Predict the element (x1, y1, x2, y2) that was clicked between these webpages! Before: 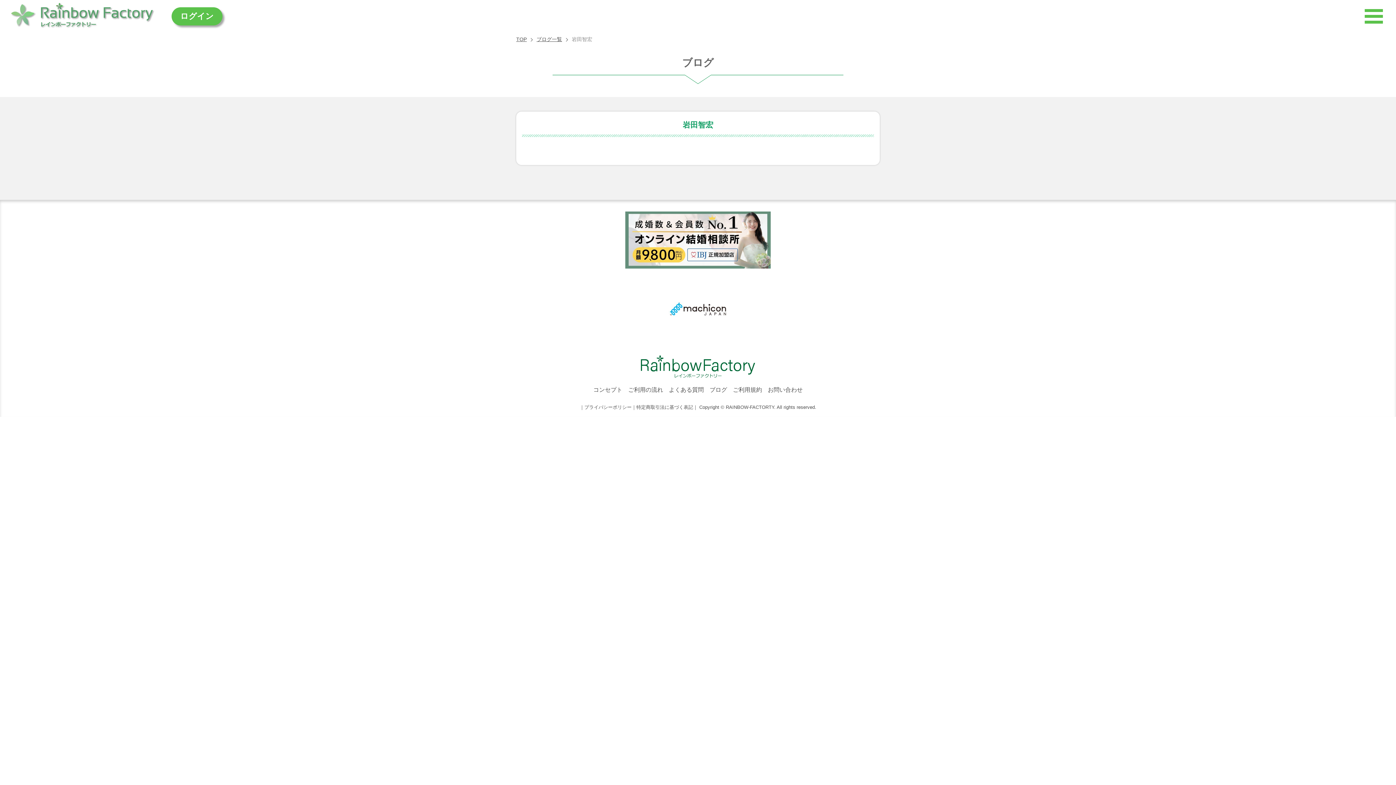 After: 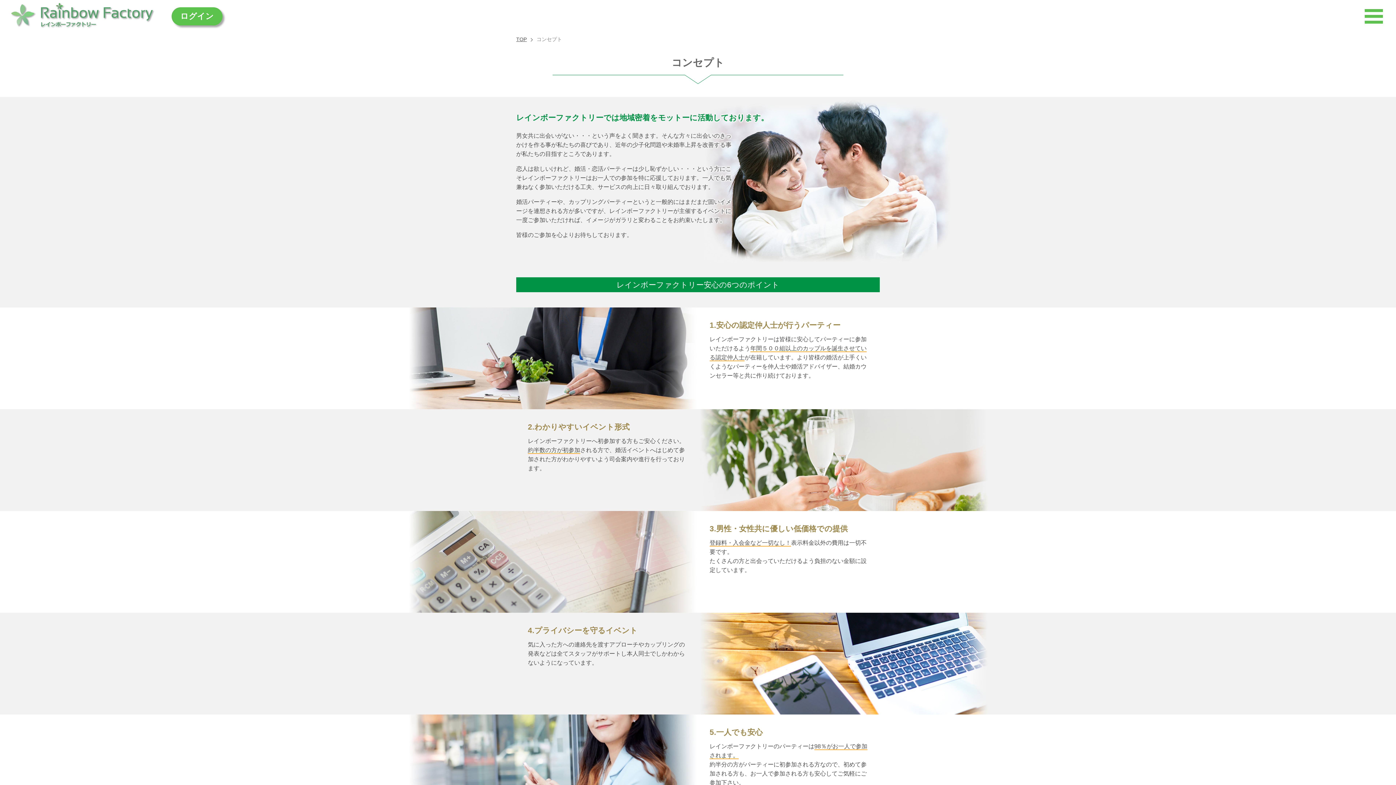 Action: bbox: (593, 387, 622, 393) label: コンセプト